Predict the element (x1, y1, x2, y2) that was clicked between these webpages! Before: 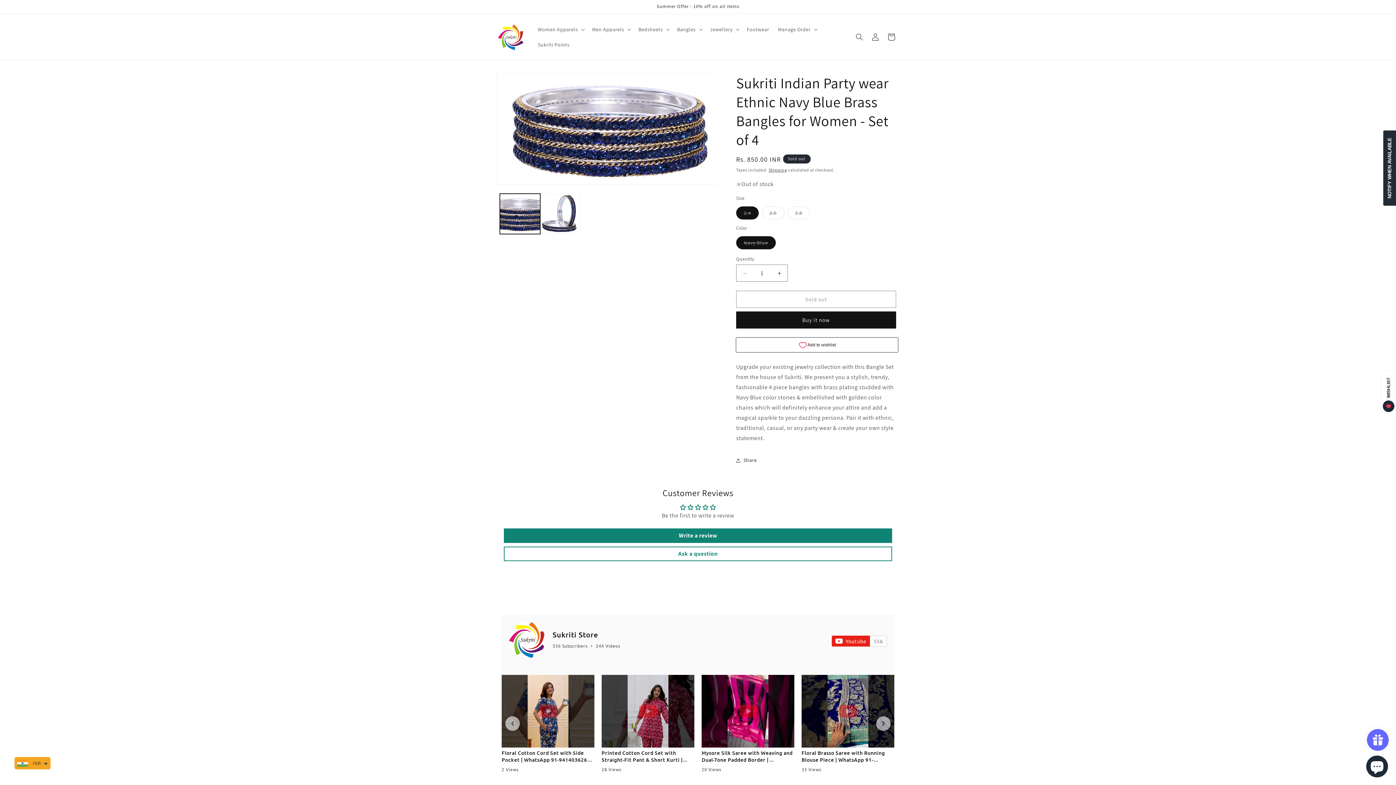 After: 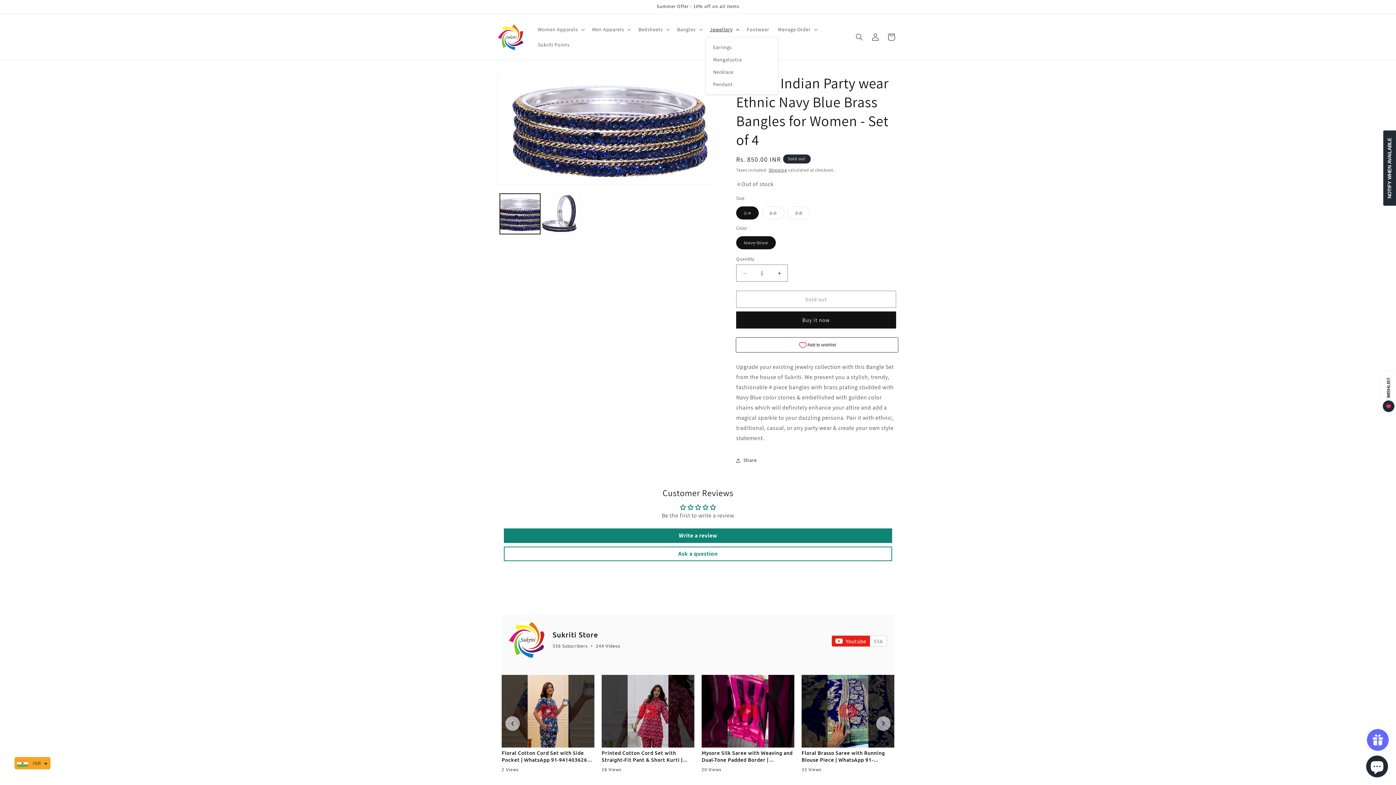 Action: label: Jewellery bbox: (705, 21, 742, 37)